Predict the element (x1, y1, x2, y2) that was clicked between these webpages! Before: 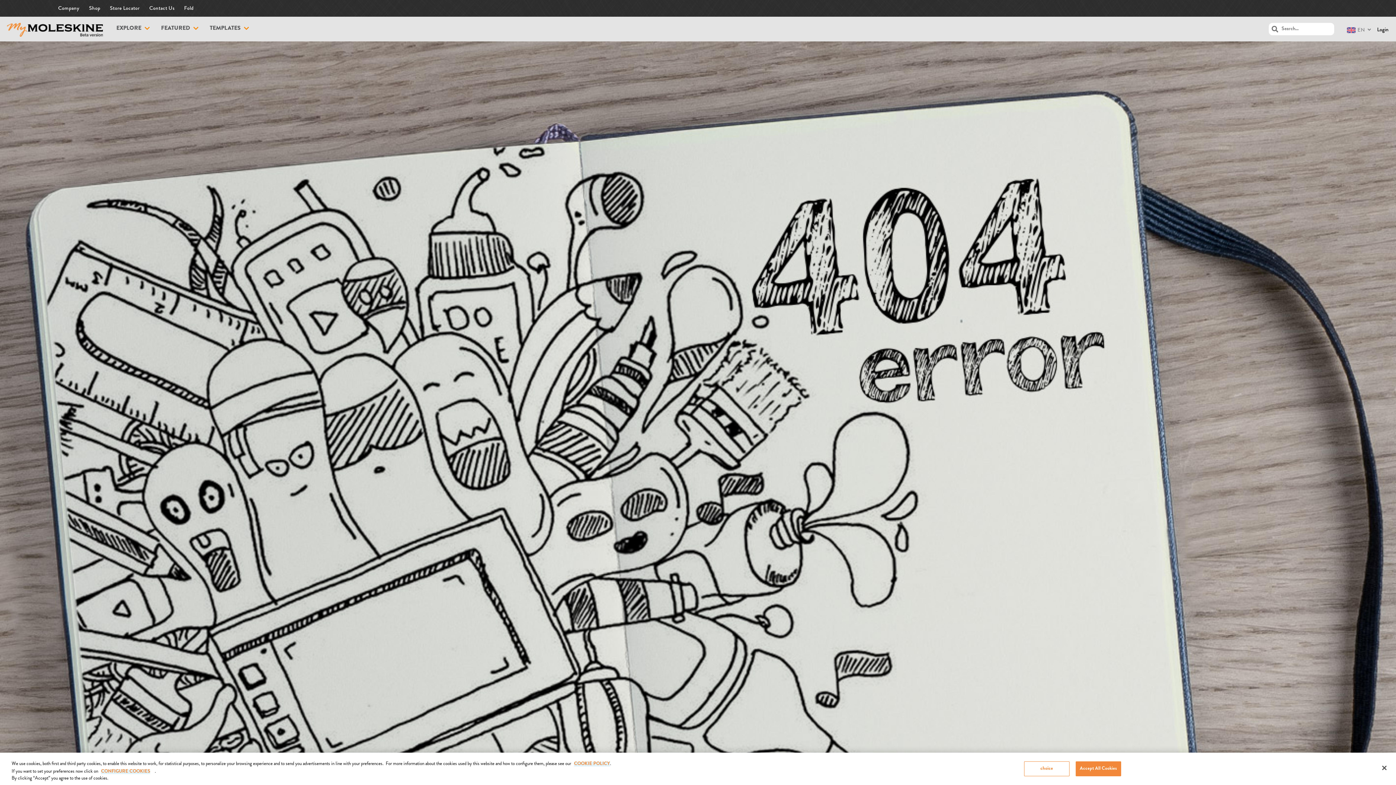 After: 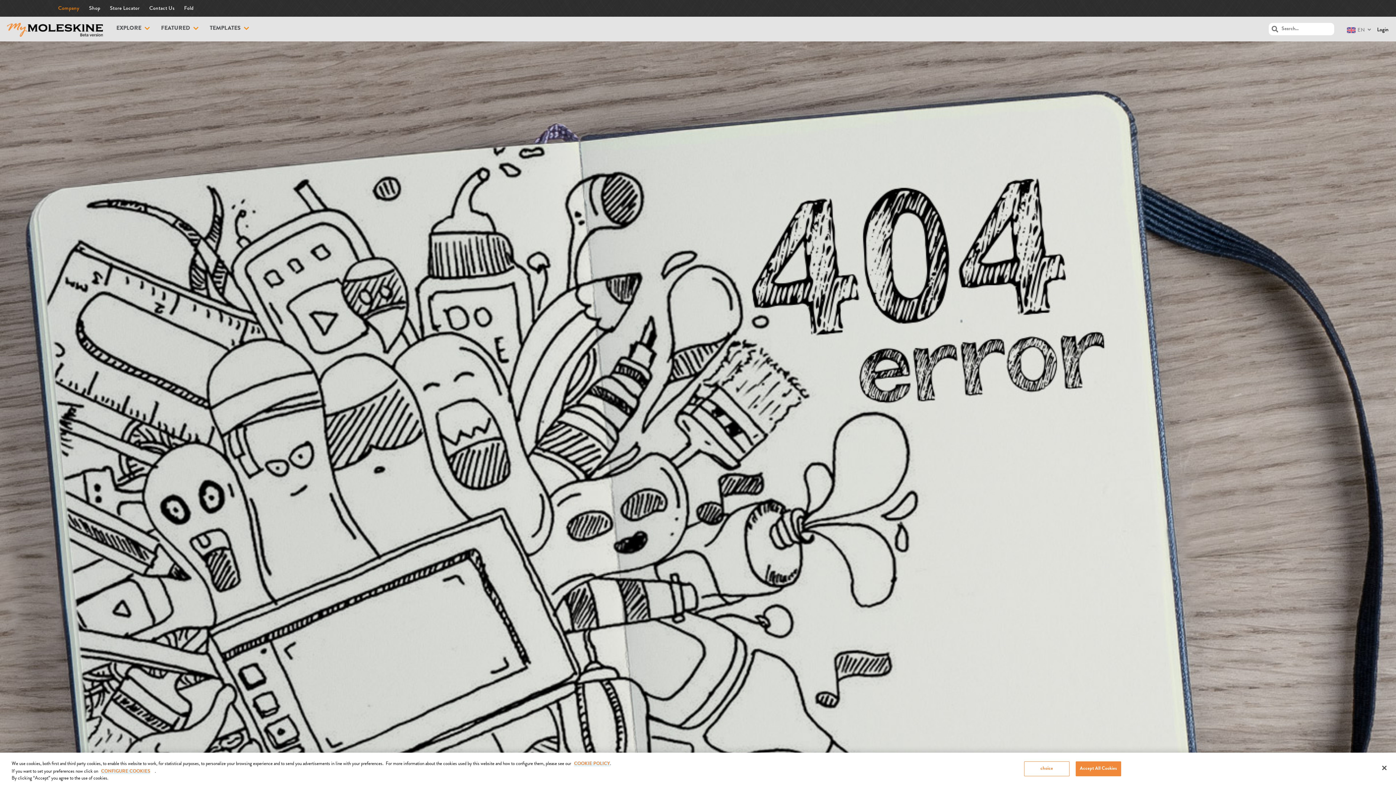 Action: bbox: (58, 0, 79, 16) label: Company